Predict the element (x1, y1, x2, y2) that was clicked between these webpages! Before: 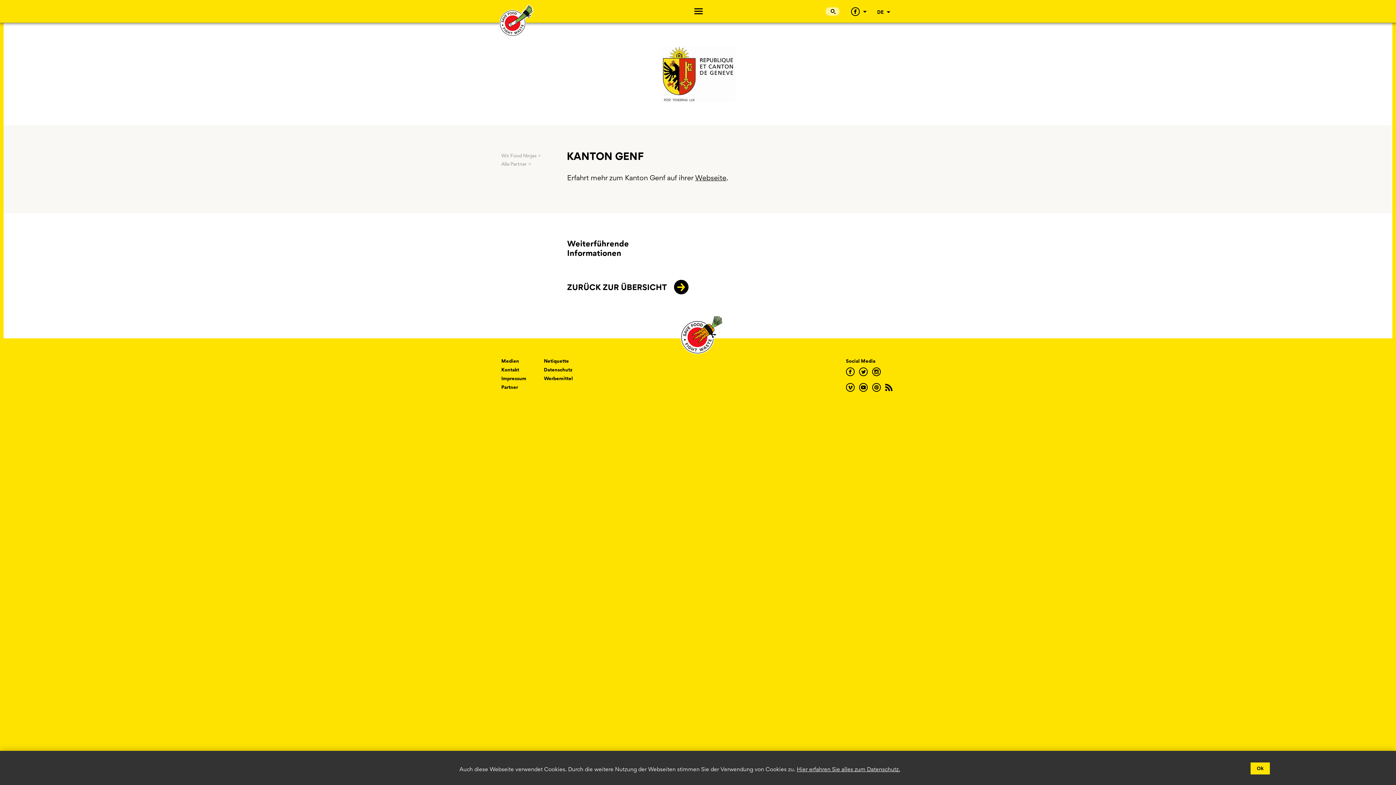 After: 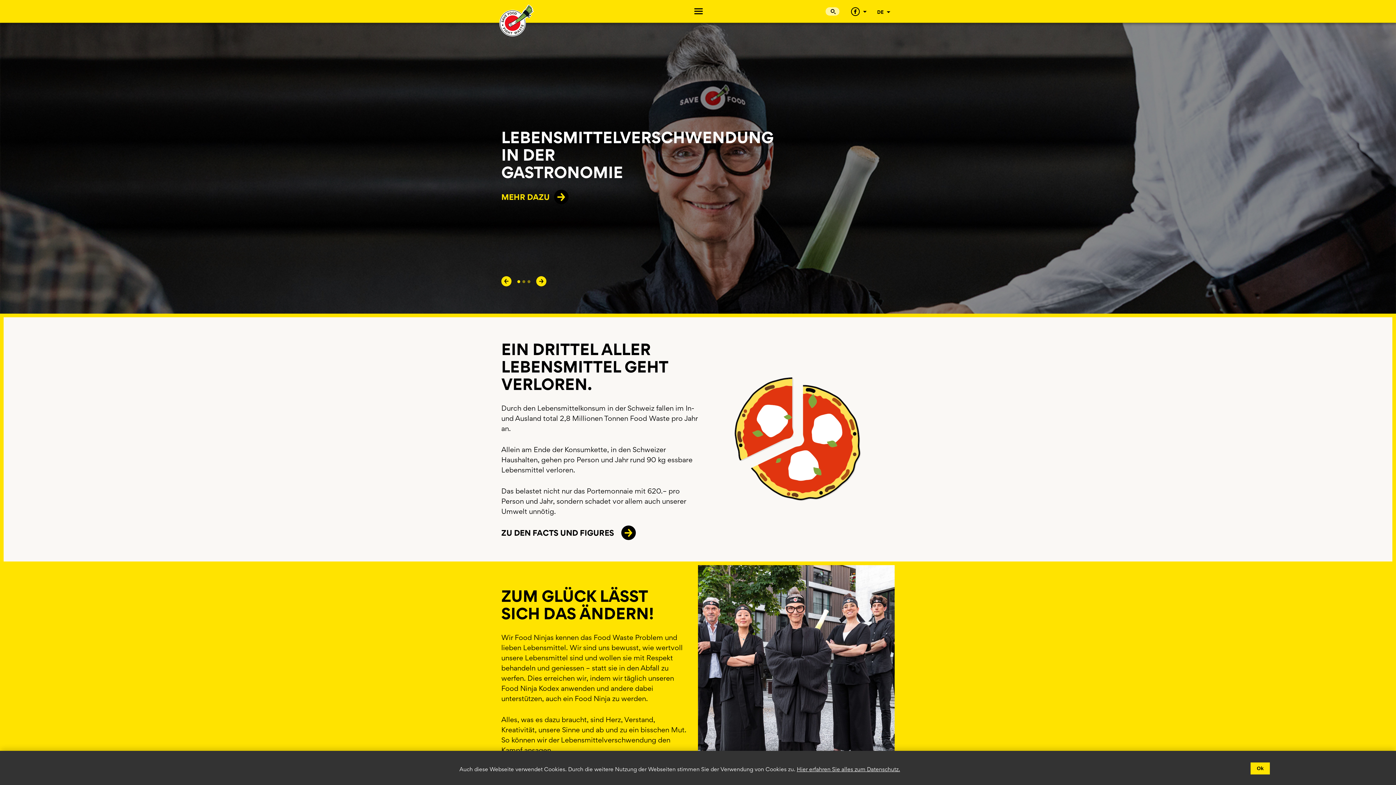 Action: bbox: (501, 34, 546, 44)